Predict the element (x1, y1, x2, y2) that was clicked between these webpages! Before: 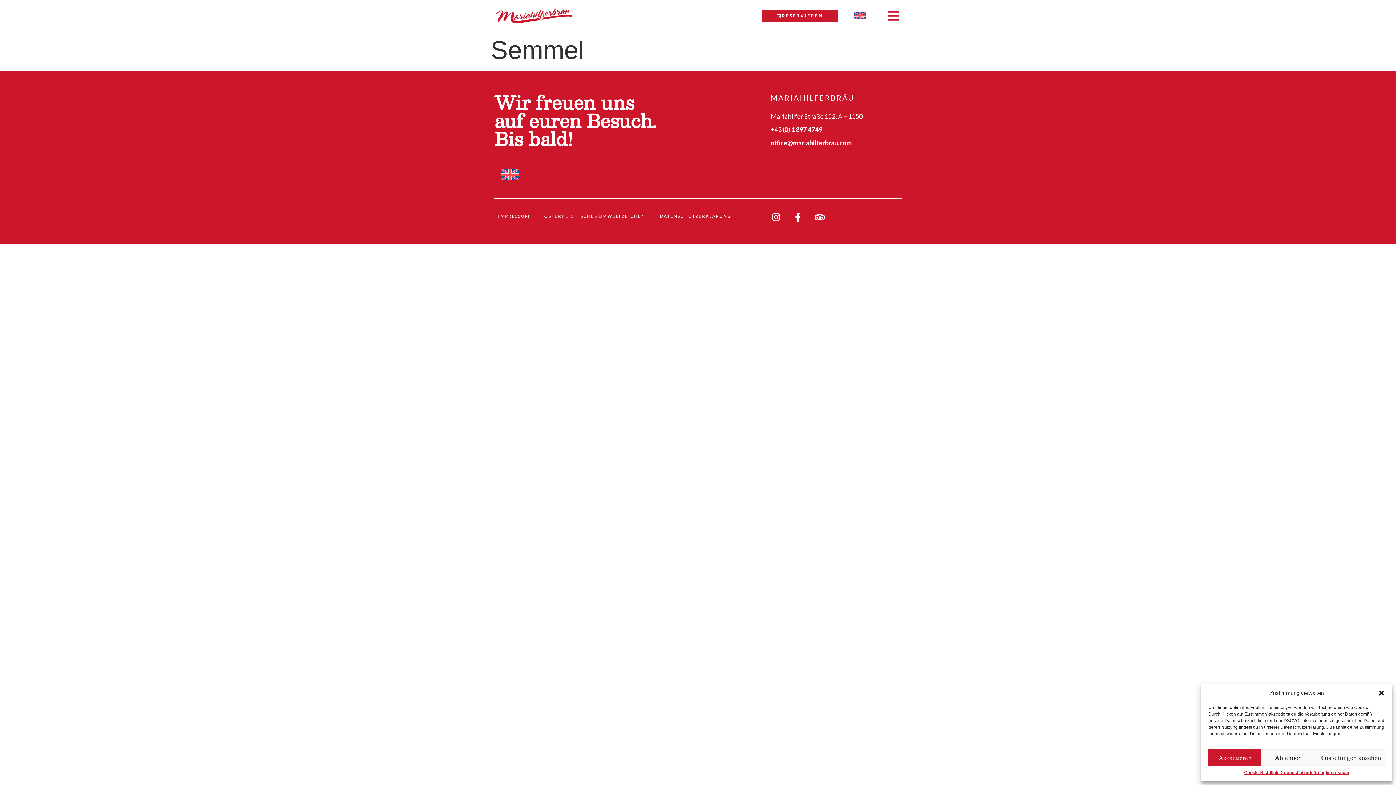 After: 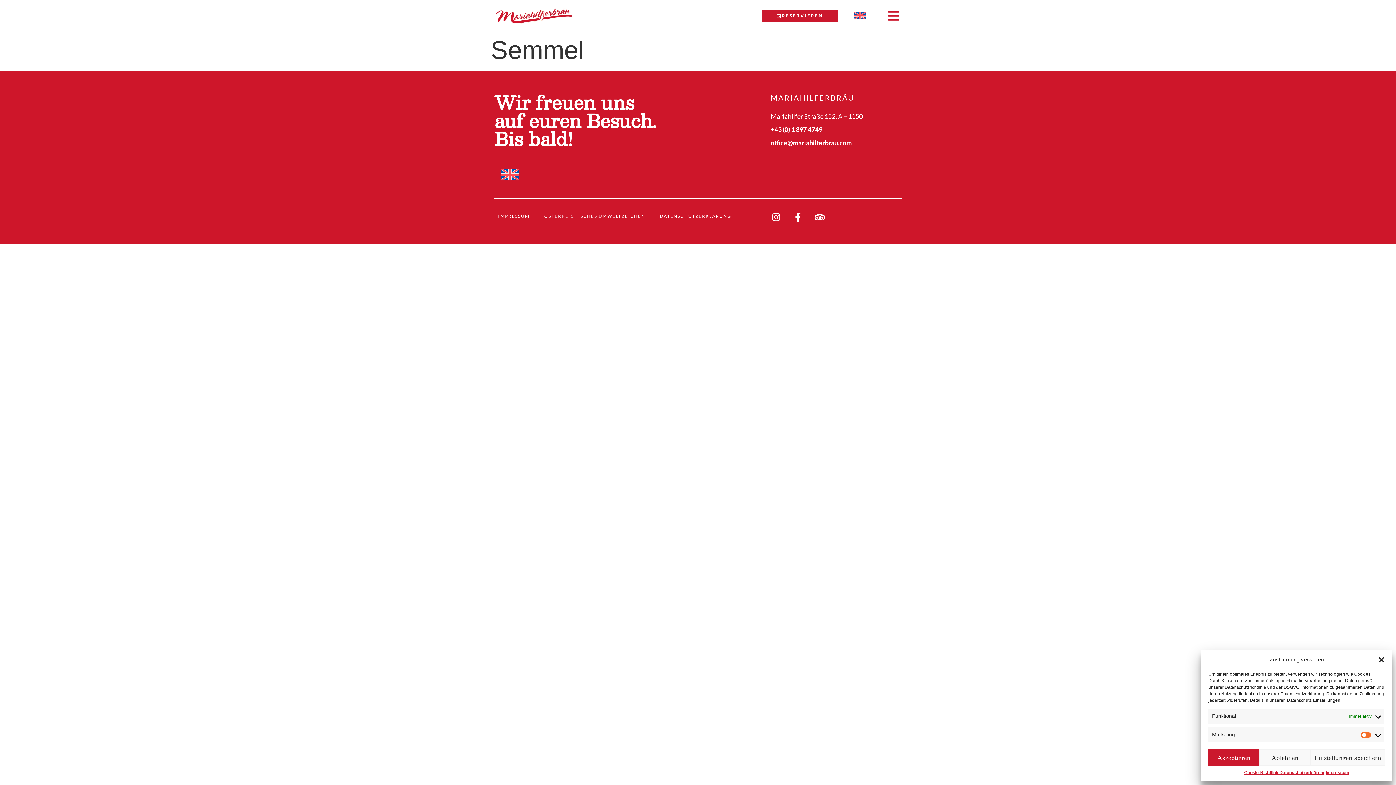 Action: bbox: (1315, 749, 1385, 766) label: Einstellungen ansehen